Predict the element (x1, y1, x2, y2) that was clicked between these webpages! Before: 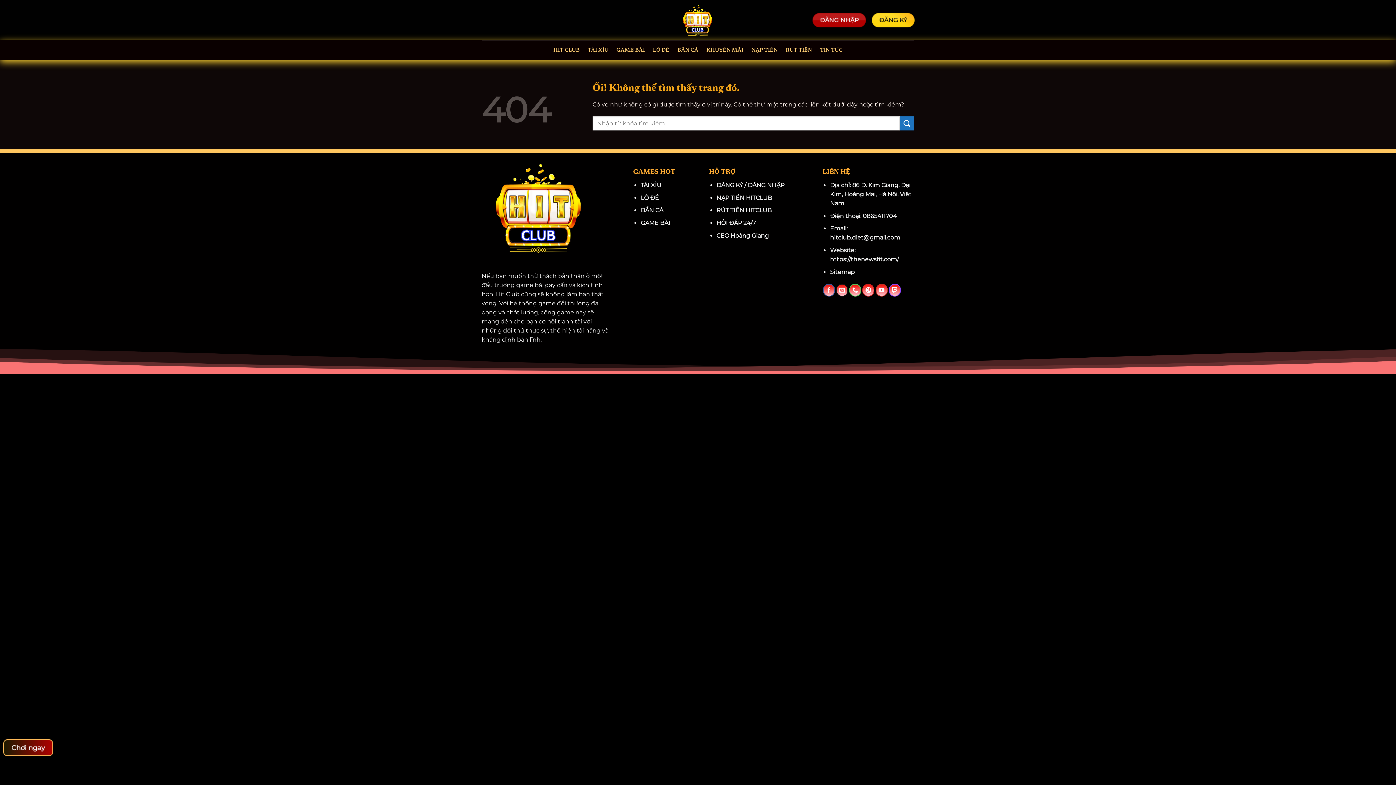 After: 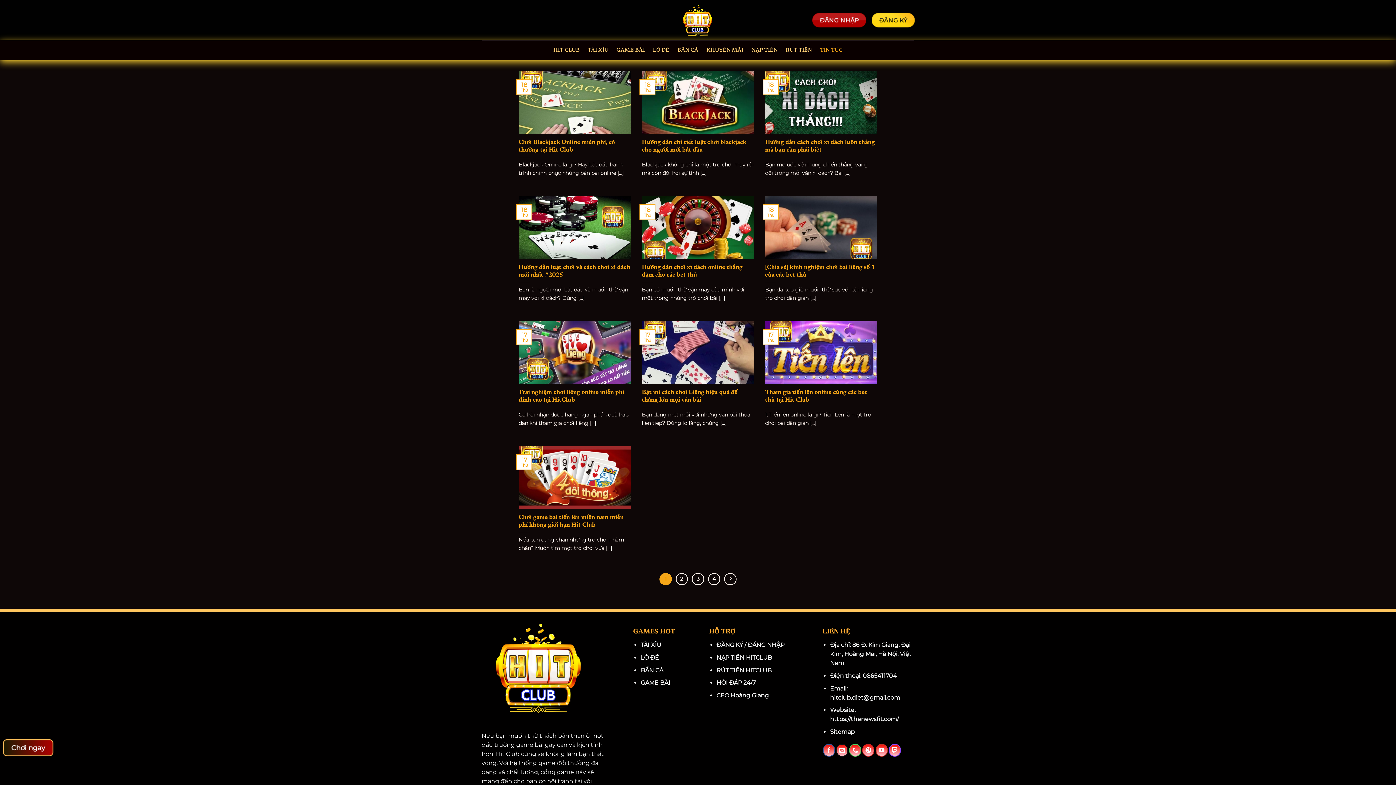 Action: bbox: (820, 43, 842, 56) label: TIN TỨC